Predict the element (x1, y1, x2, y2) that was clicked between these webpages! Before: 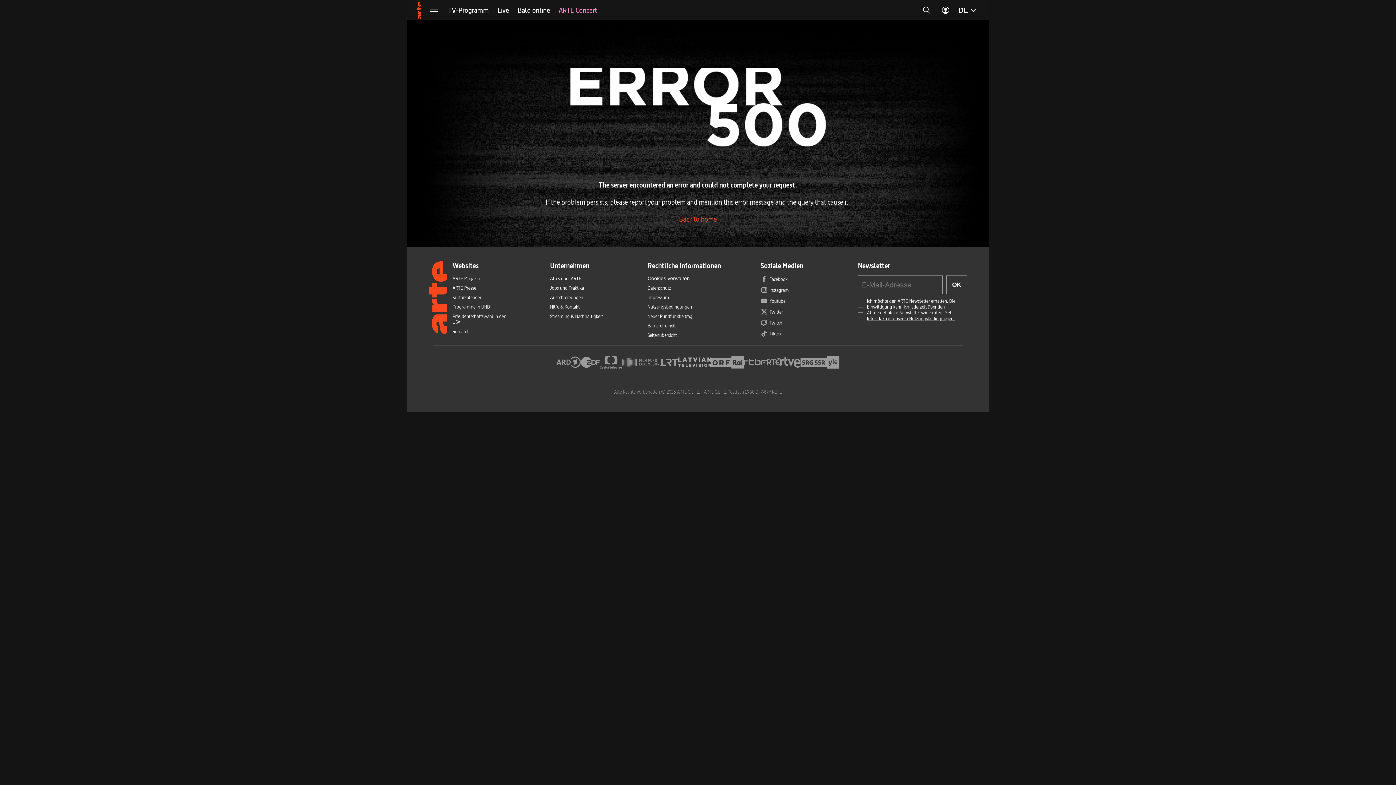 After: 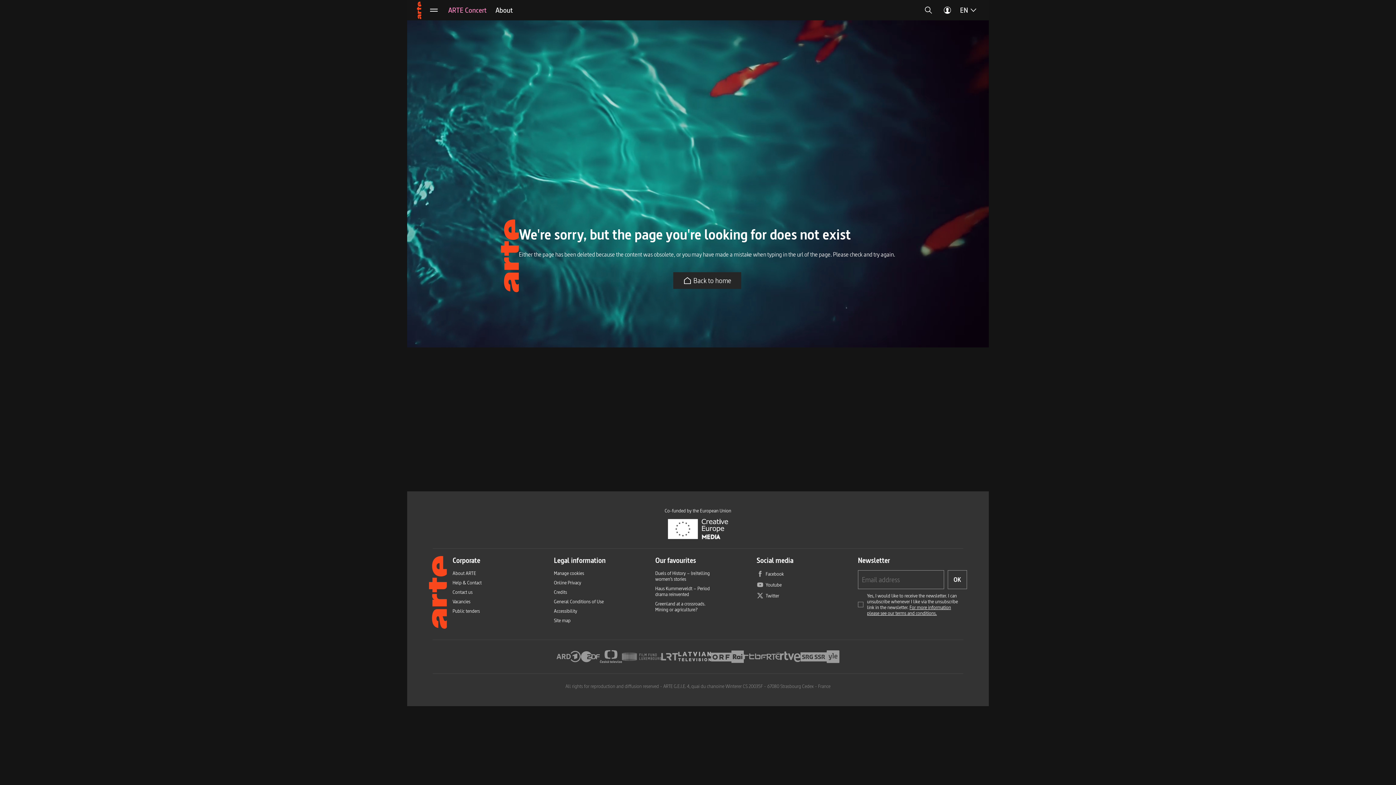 Action: label: Rematch bbox: (452, 328, 469, 334)